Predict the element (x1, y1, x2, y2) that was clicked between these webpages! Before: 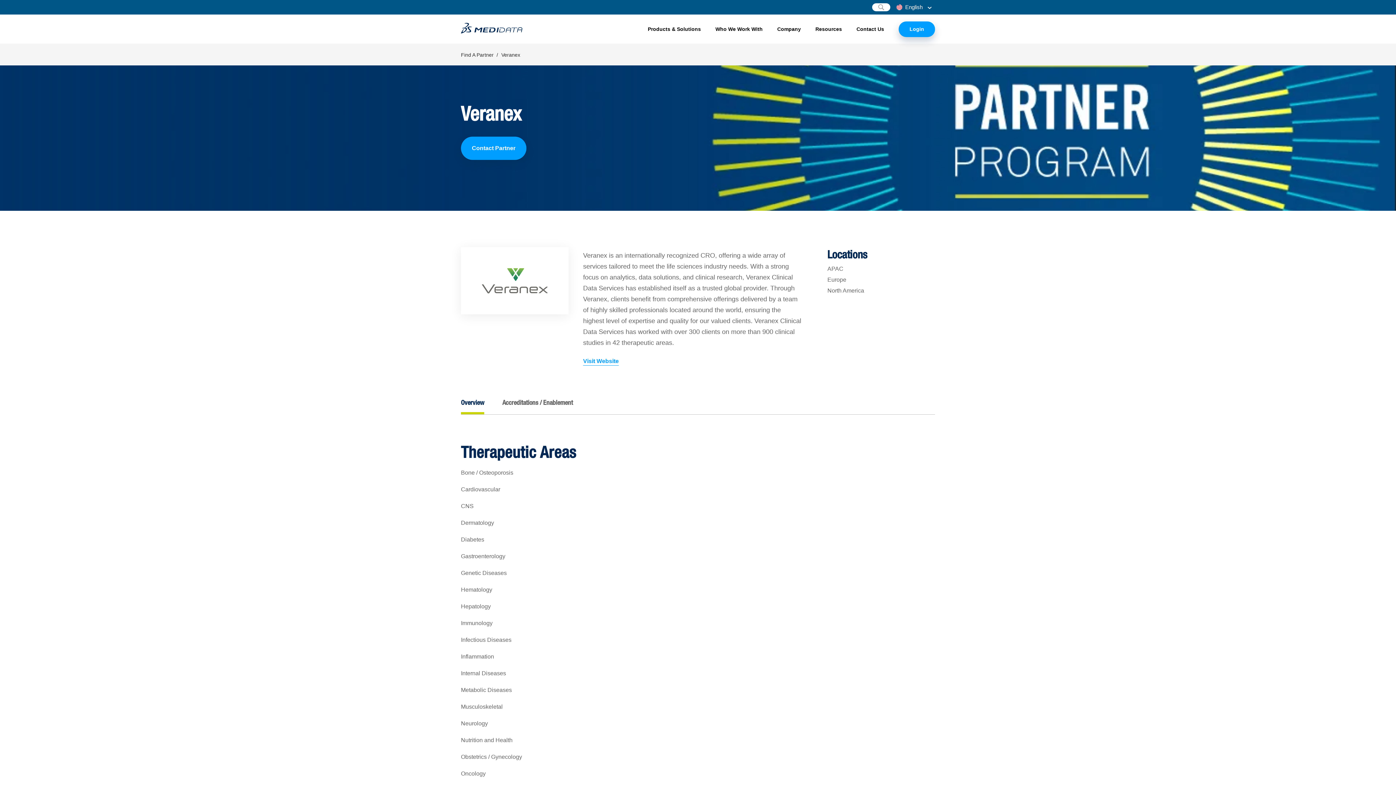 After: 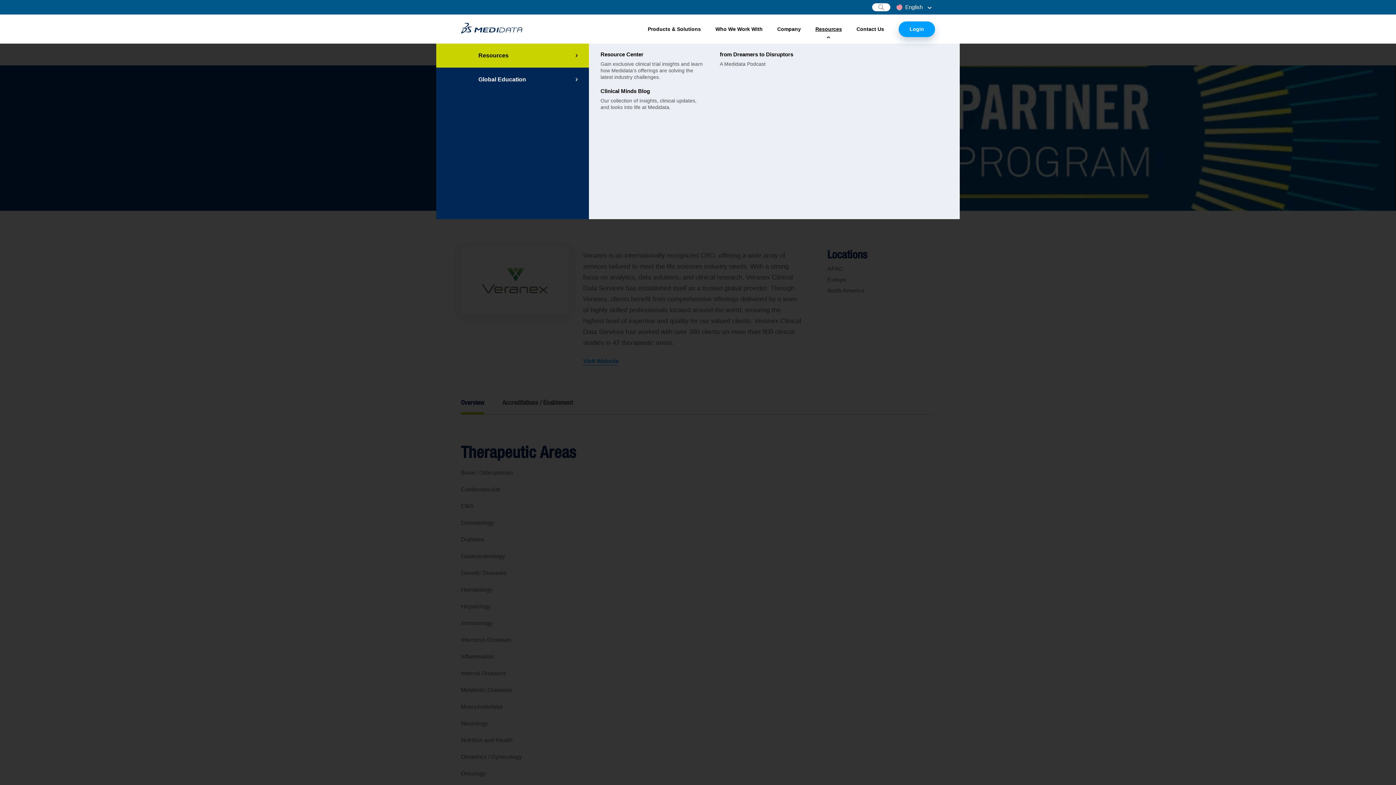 Action: bbox: (815, 25, 842, 33) label: Resources